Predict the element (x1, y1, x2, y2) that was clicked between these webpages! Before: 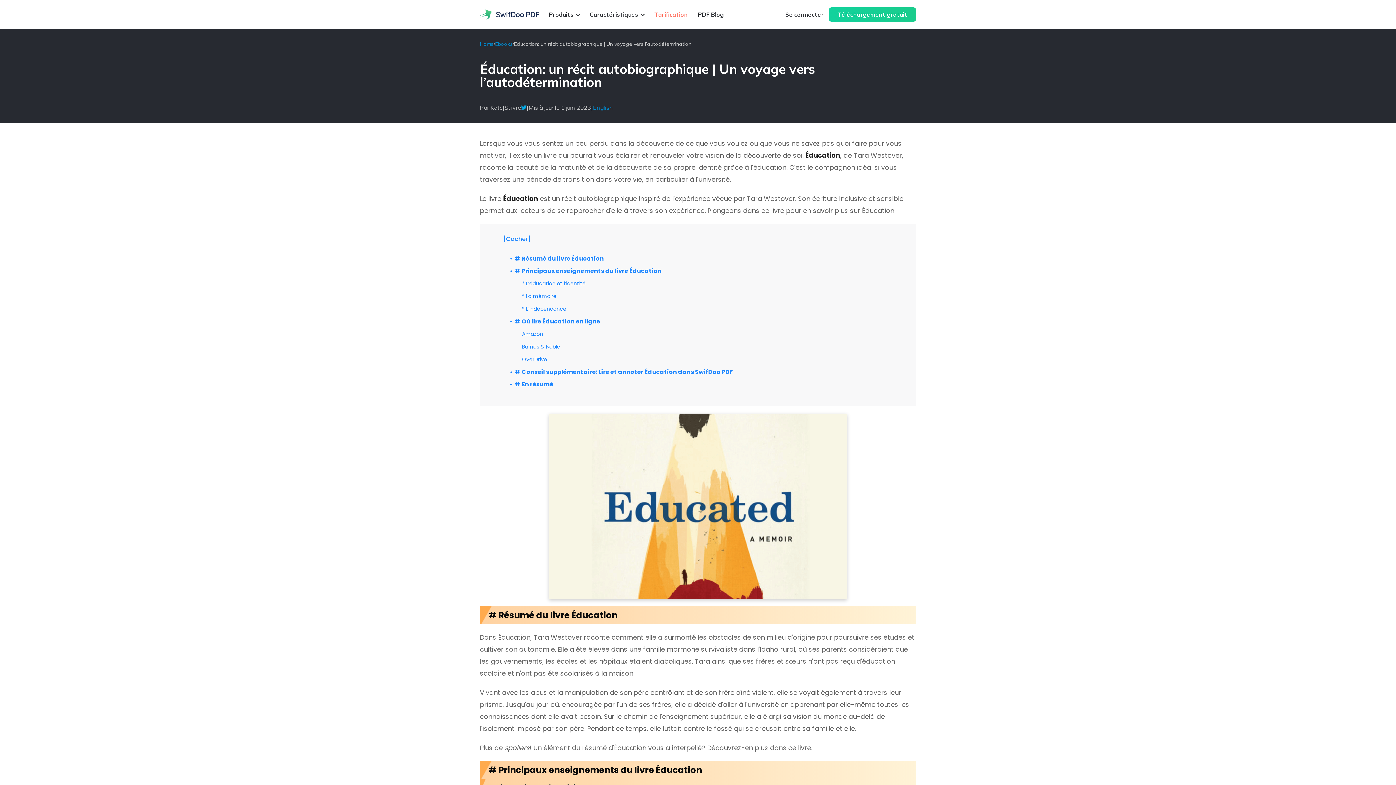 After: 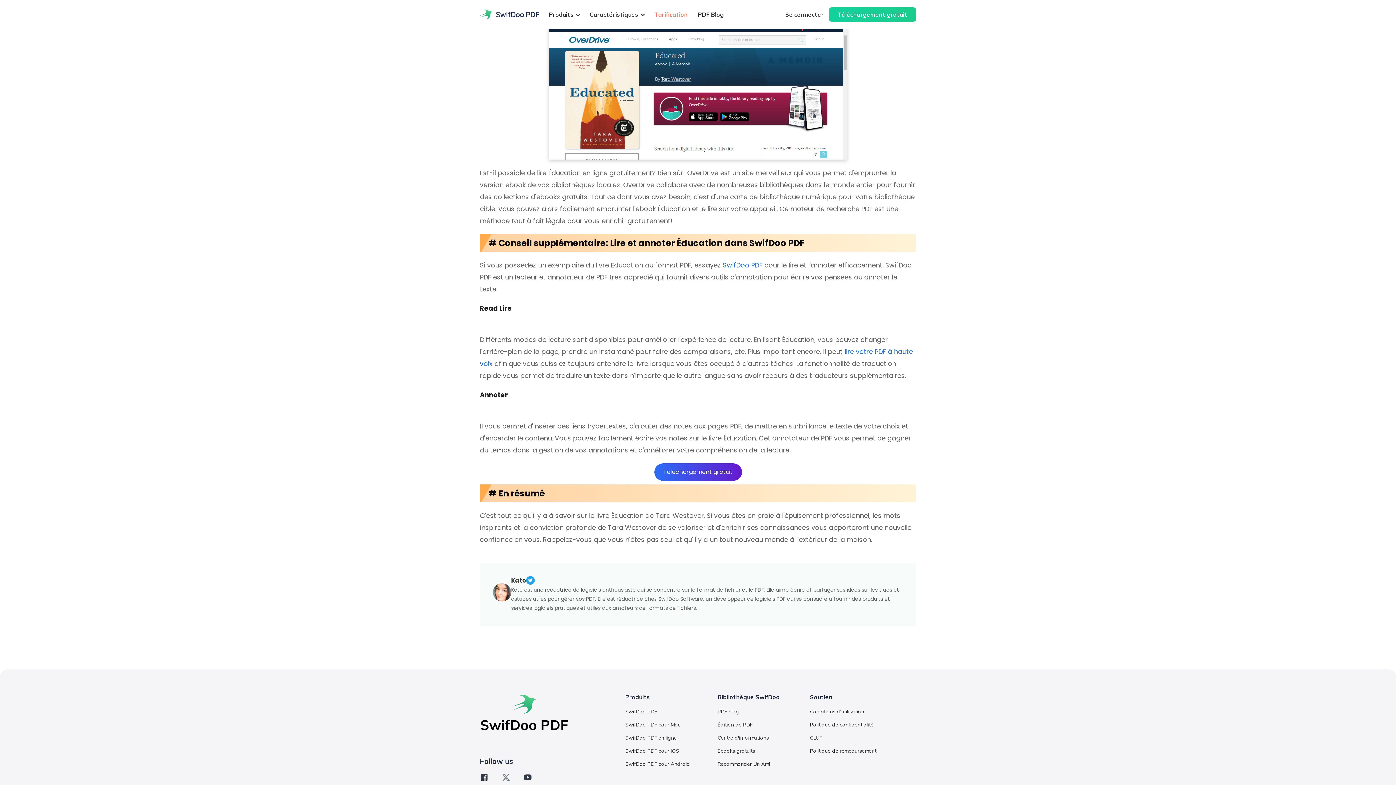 Action: label: OverDrive bbox: (522, 356, 547, 363)